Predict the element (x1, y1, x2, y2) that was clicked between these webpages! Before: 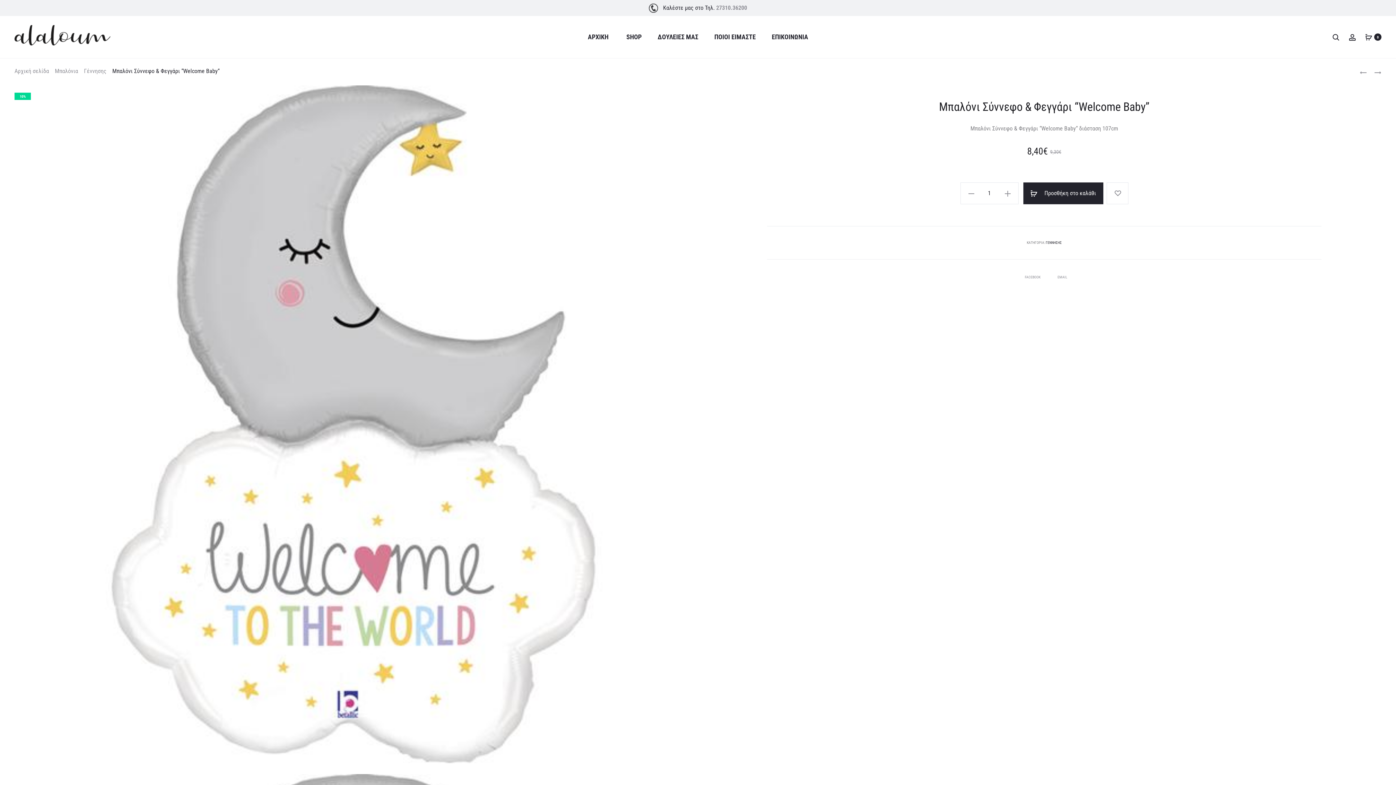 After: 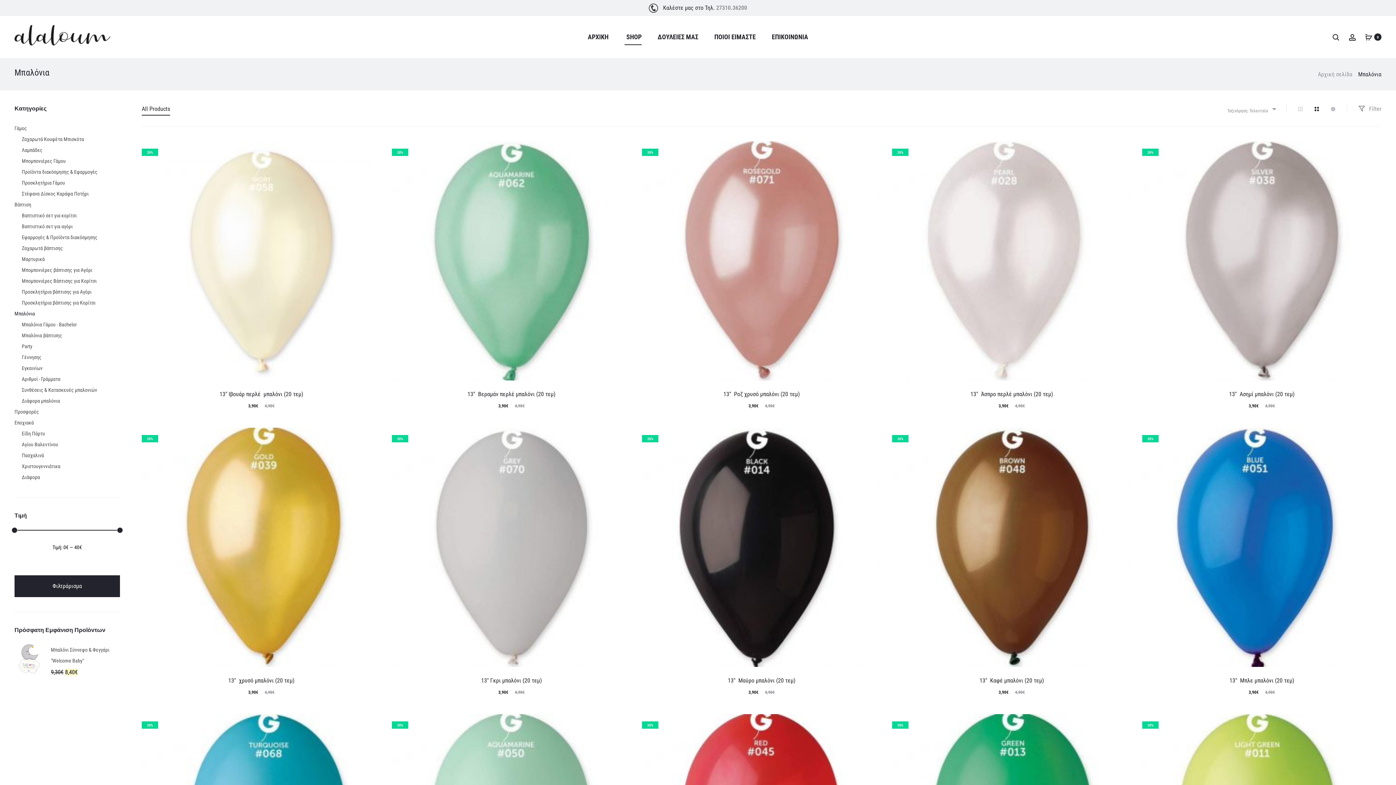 Action: bbox: (54, 67, 78, 74) label: Μπαλόνια